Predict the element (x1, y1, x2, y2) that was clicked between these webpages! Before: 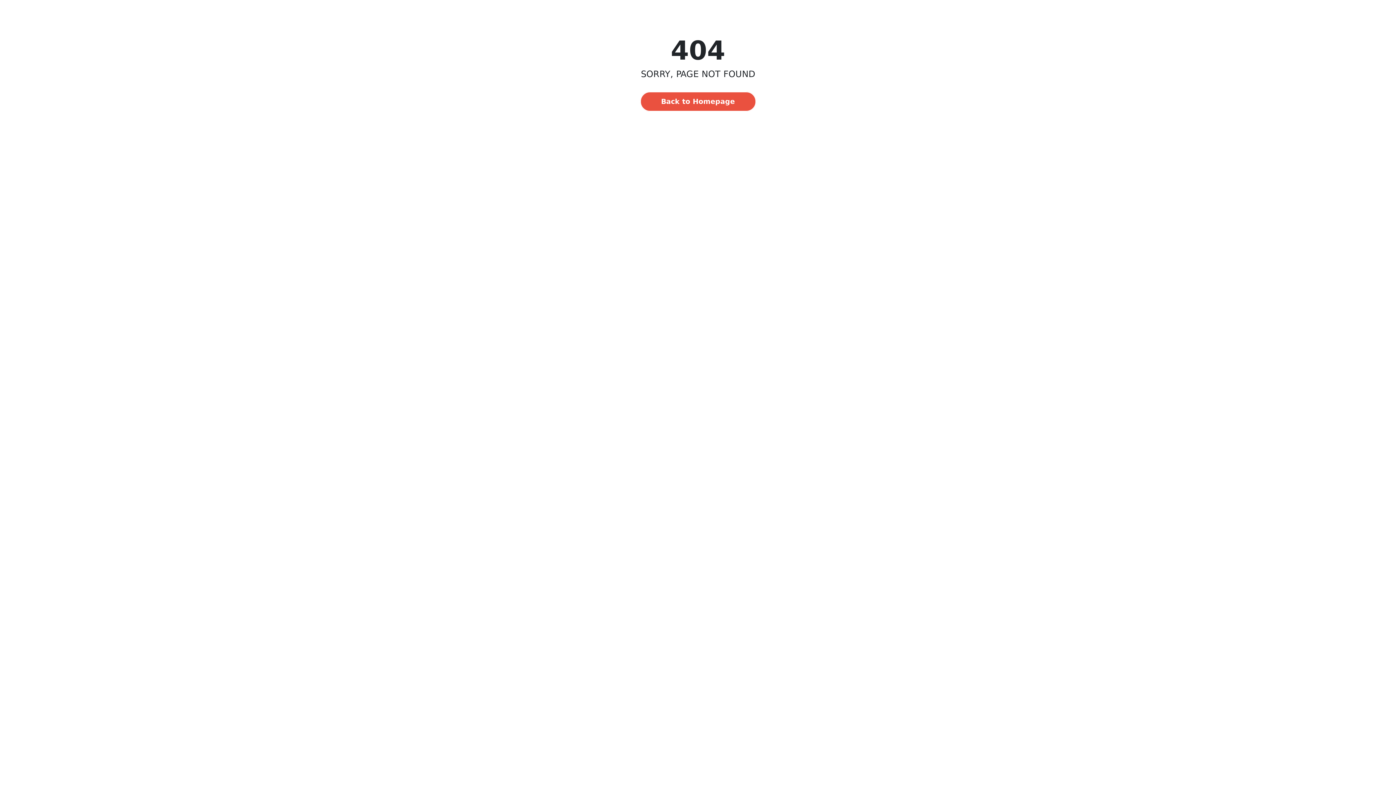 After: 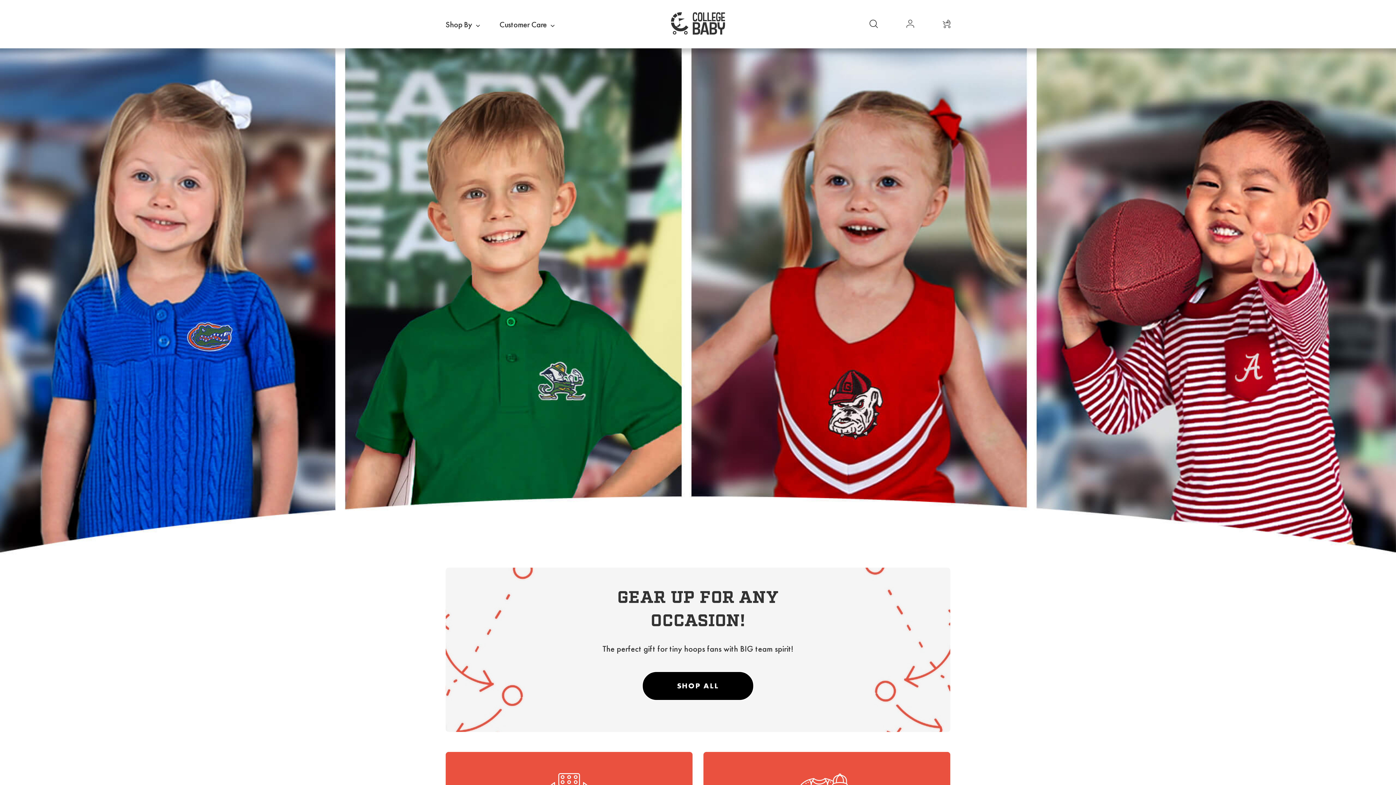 Action: label: Back to Homepage bbox: (640, 91, 756, 111)